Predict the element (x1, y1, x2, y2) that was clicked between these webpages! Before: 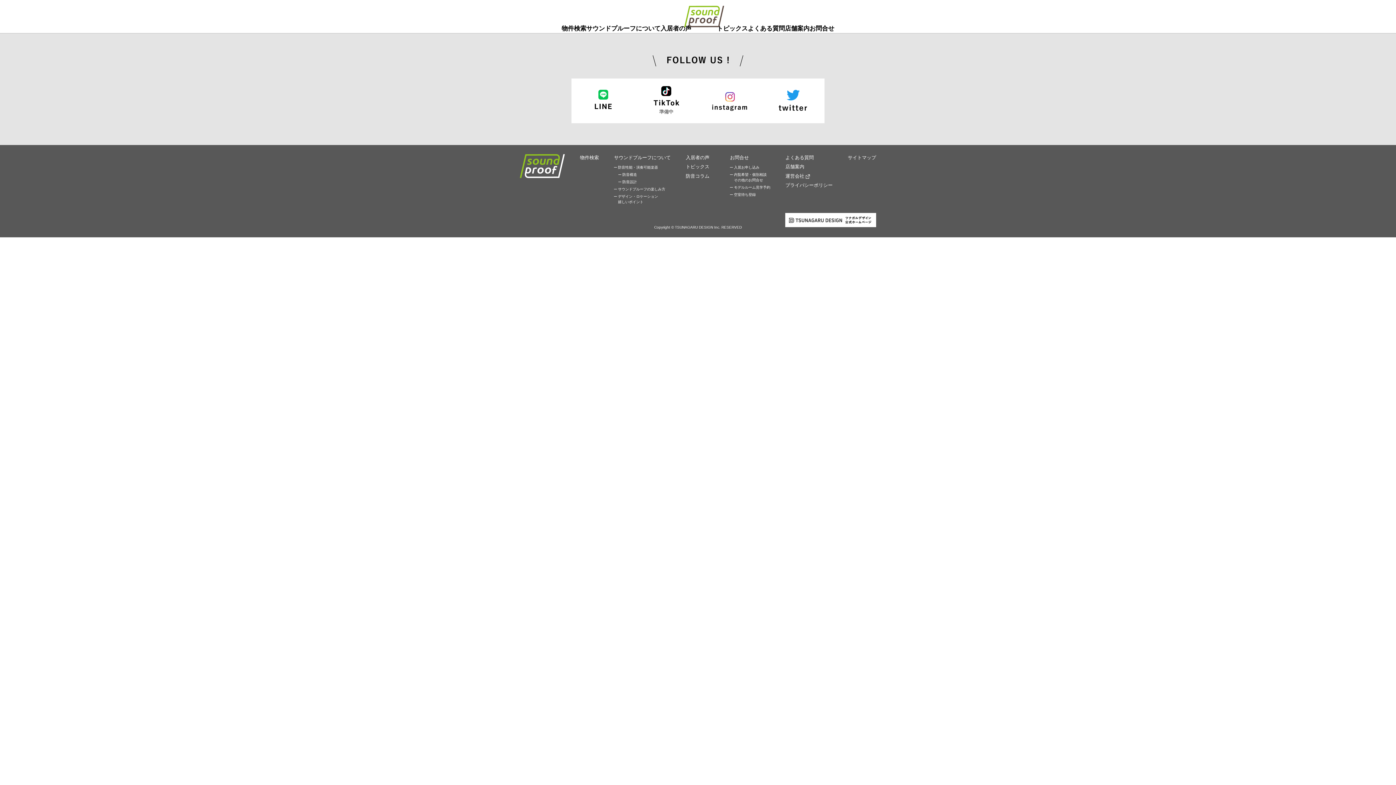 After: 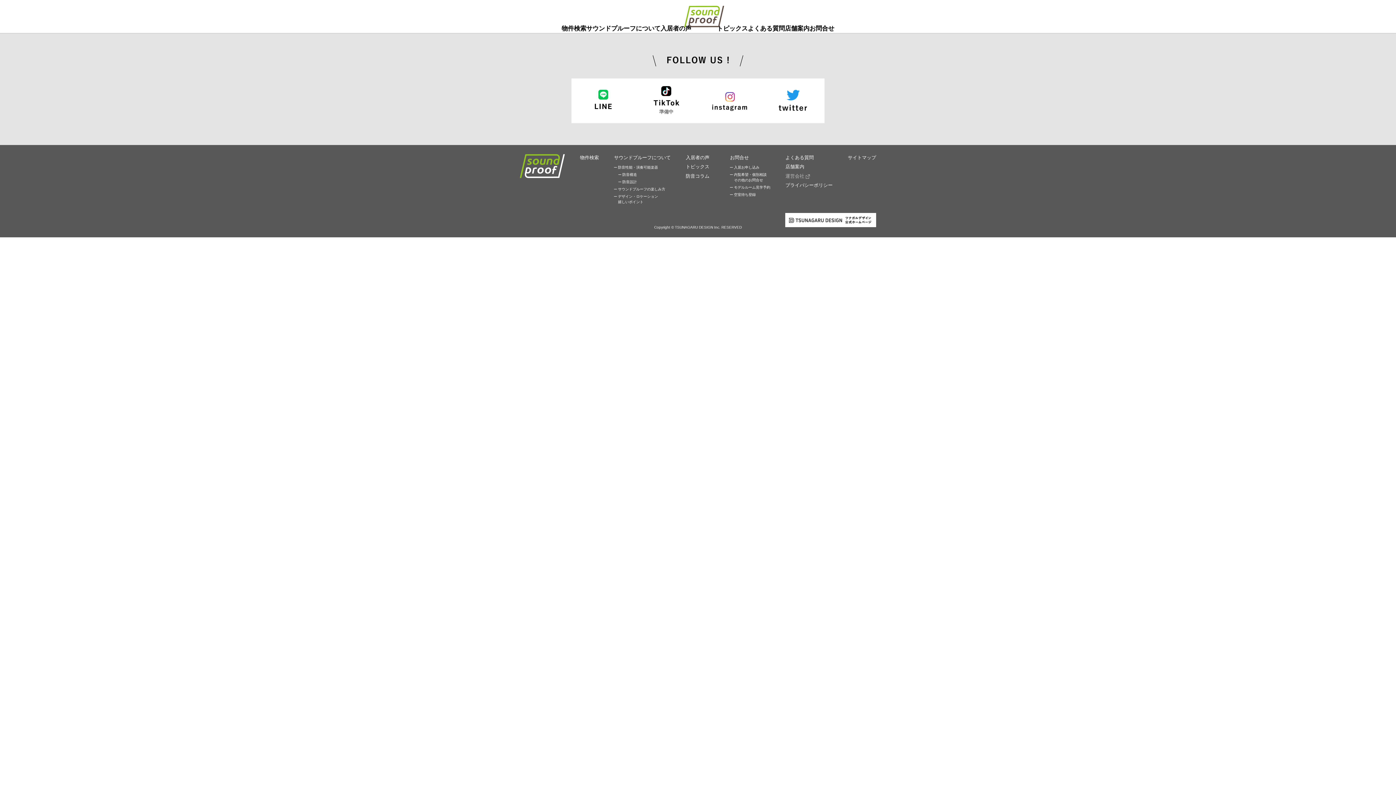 Action: label: 運営会社 bbox: (785, 172, 832, 179)